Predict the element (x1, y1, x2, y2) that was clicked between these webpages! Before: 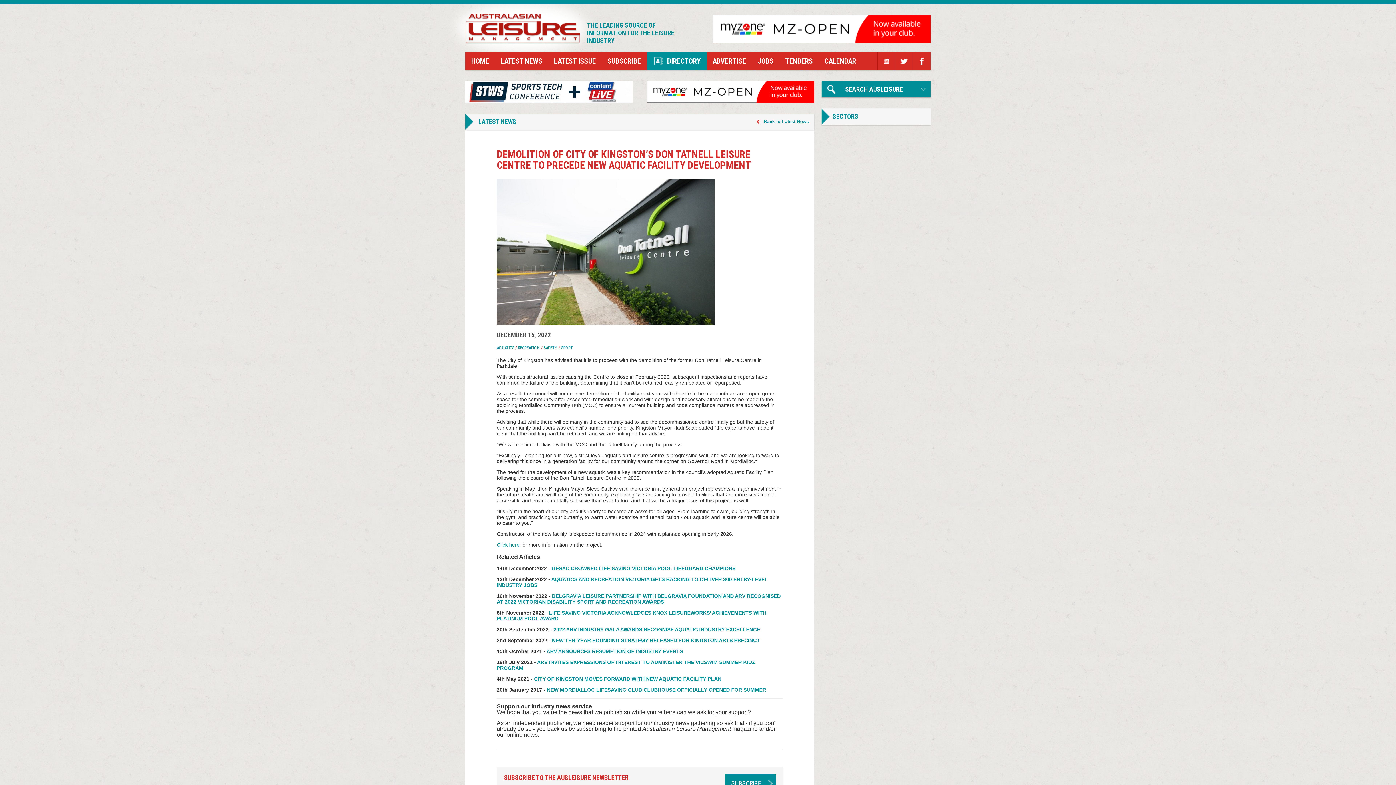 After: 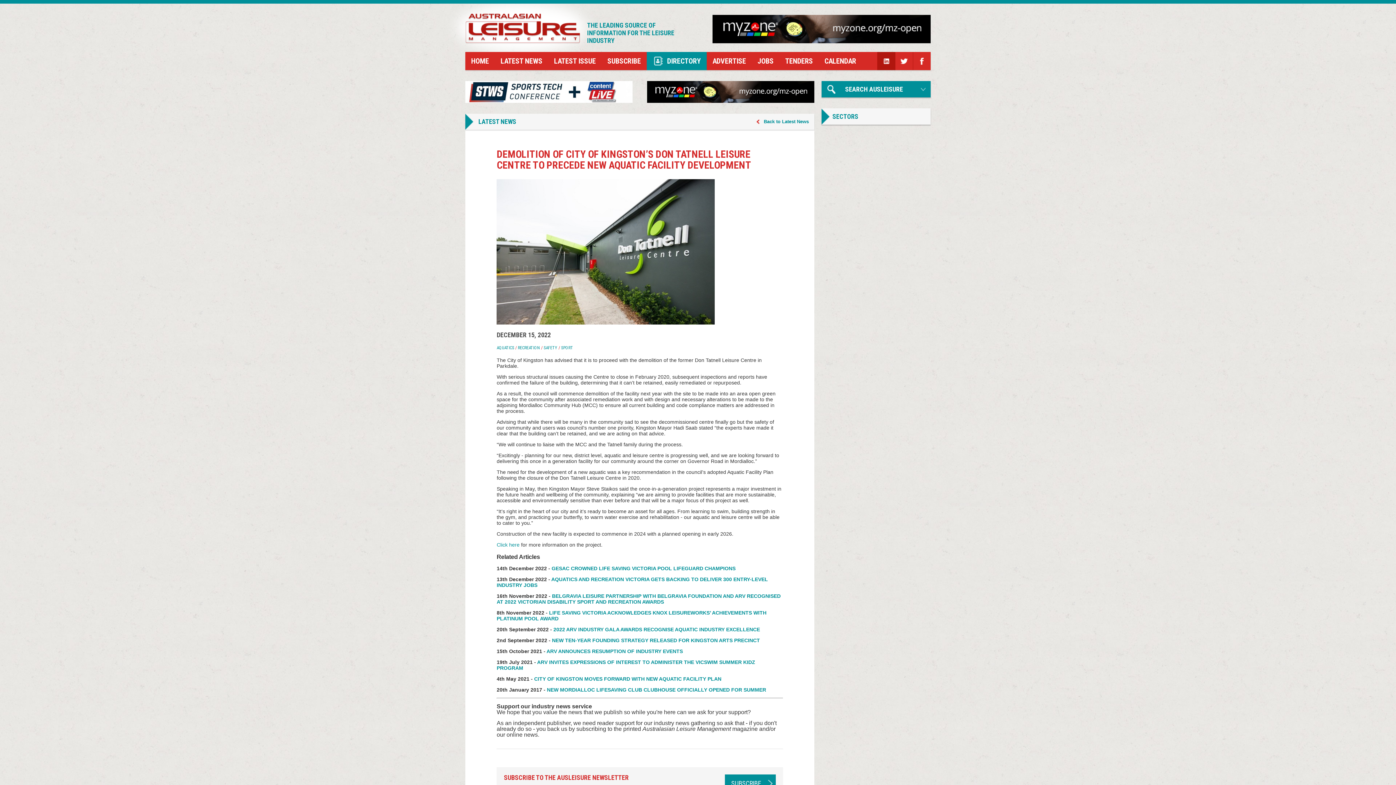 Action: bbox: (877, 52, 895, 70)